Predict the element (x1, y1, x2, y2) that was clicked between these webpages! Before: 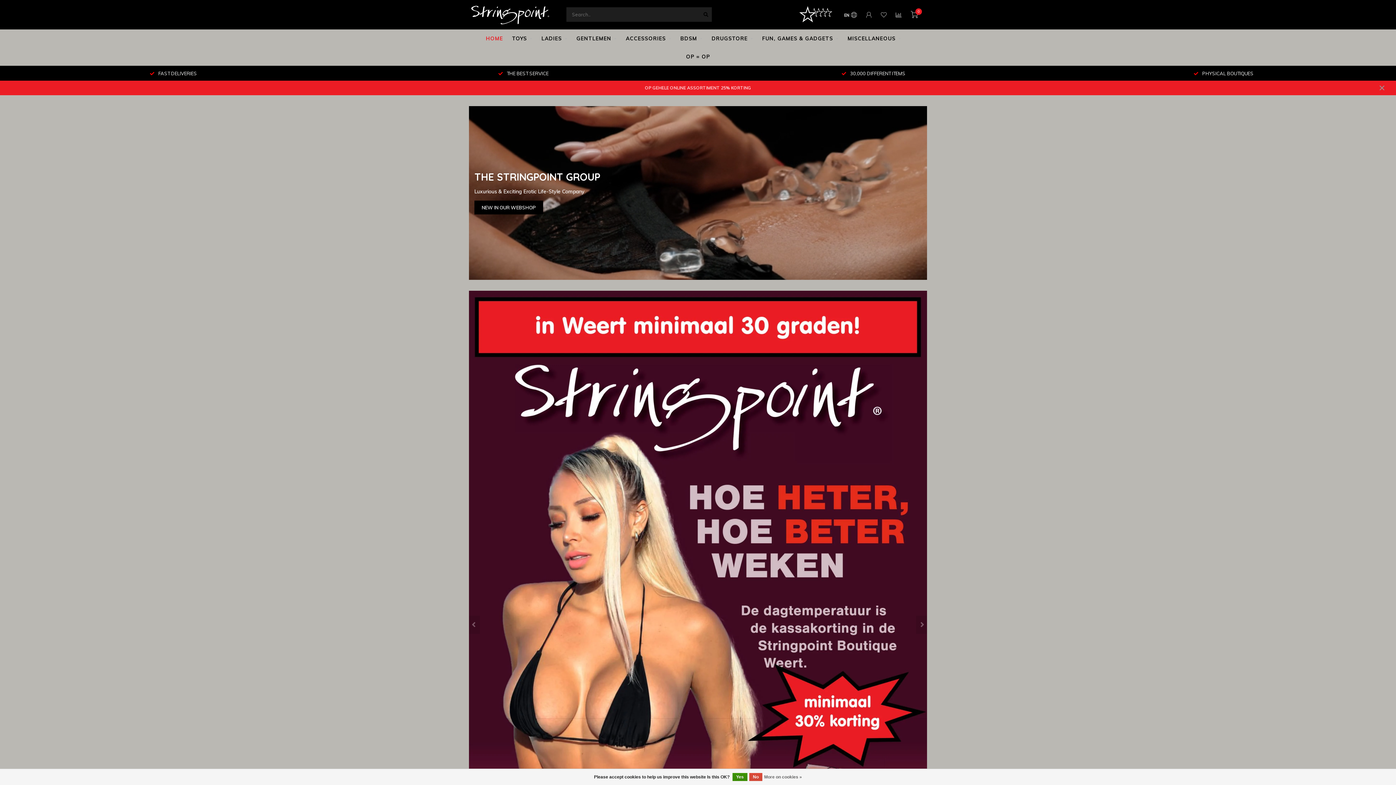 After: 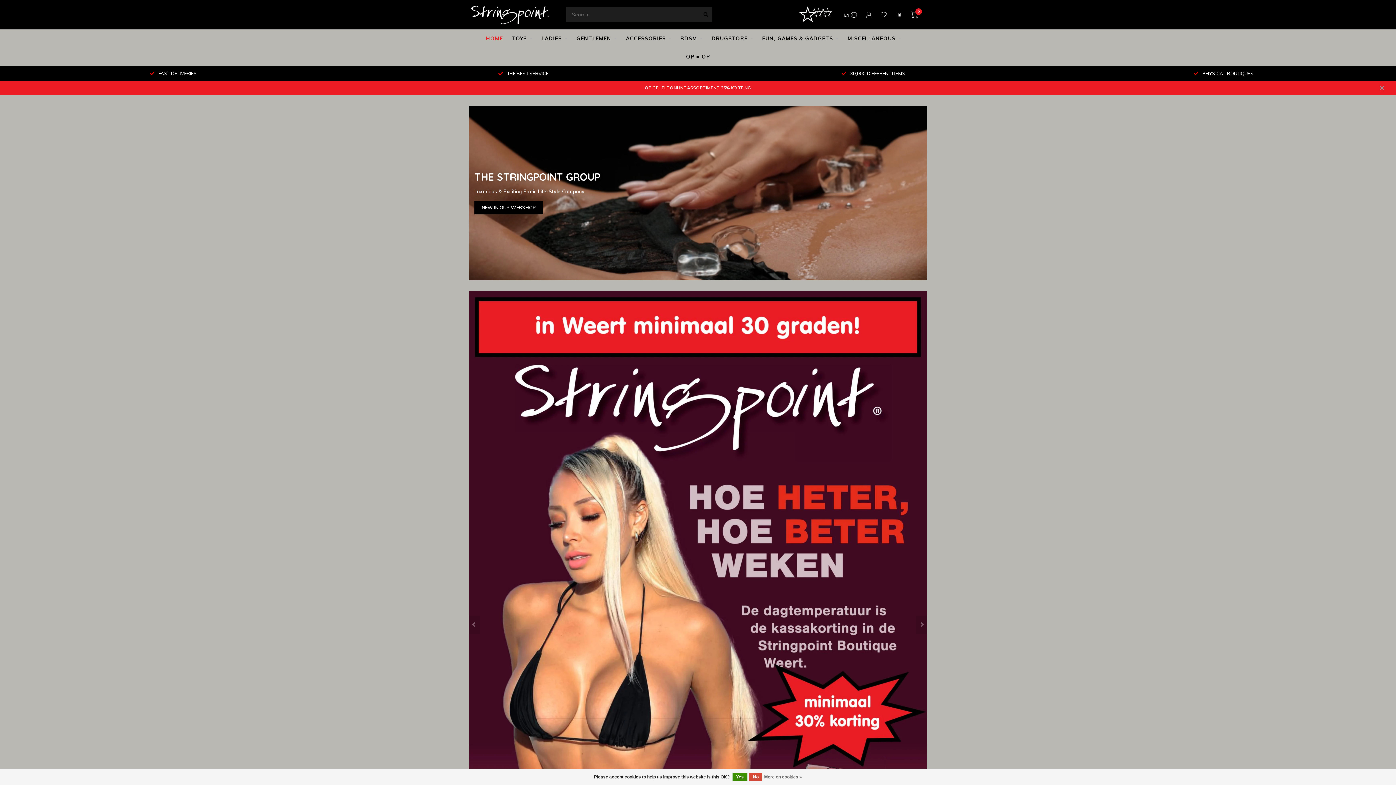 Action: label: HOME bbox: (486, 29, 503, 47)